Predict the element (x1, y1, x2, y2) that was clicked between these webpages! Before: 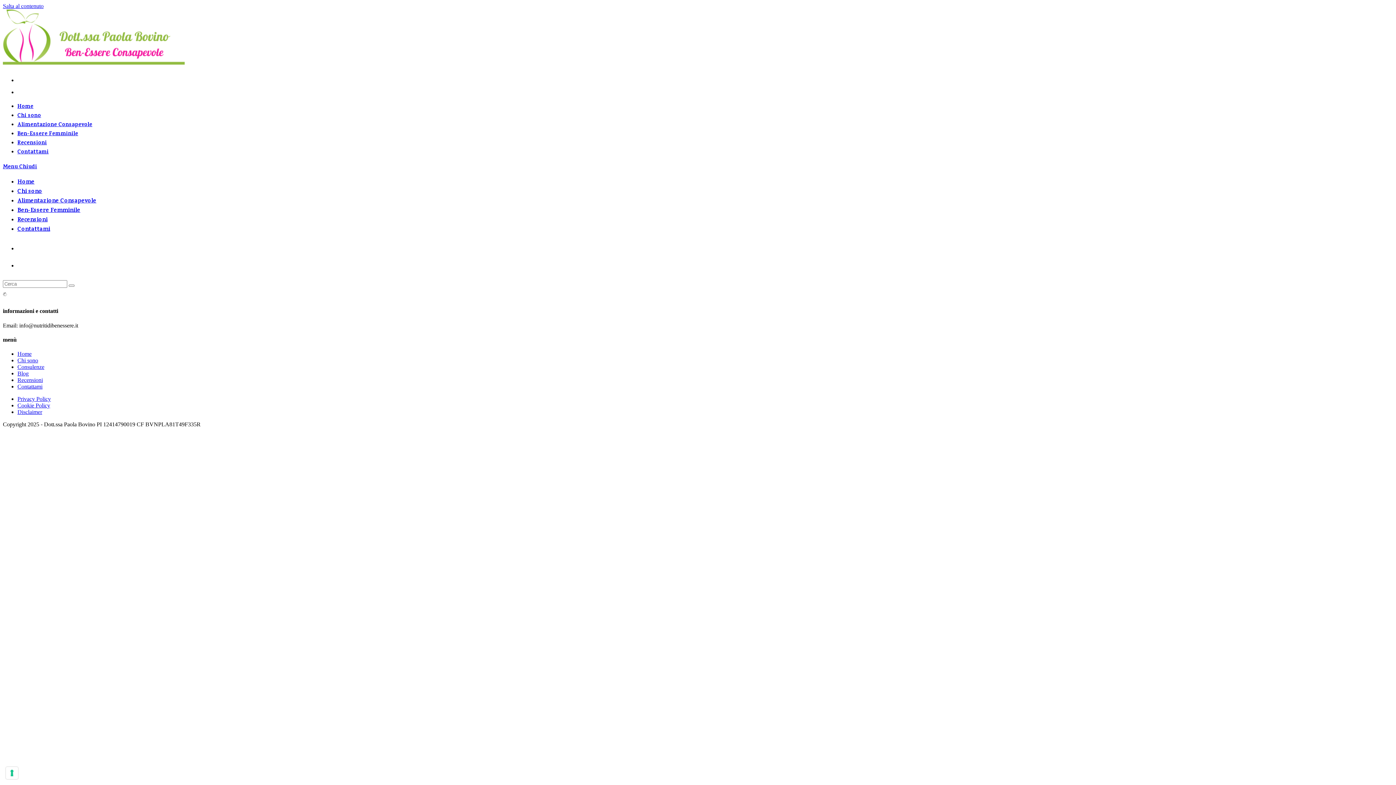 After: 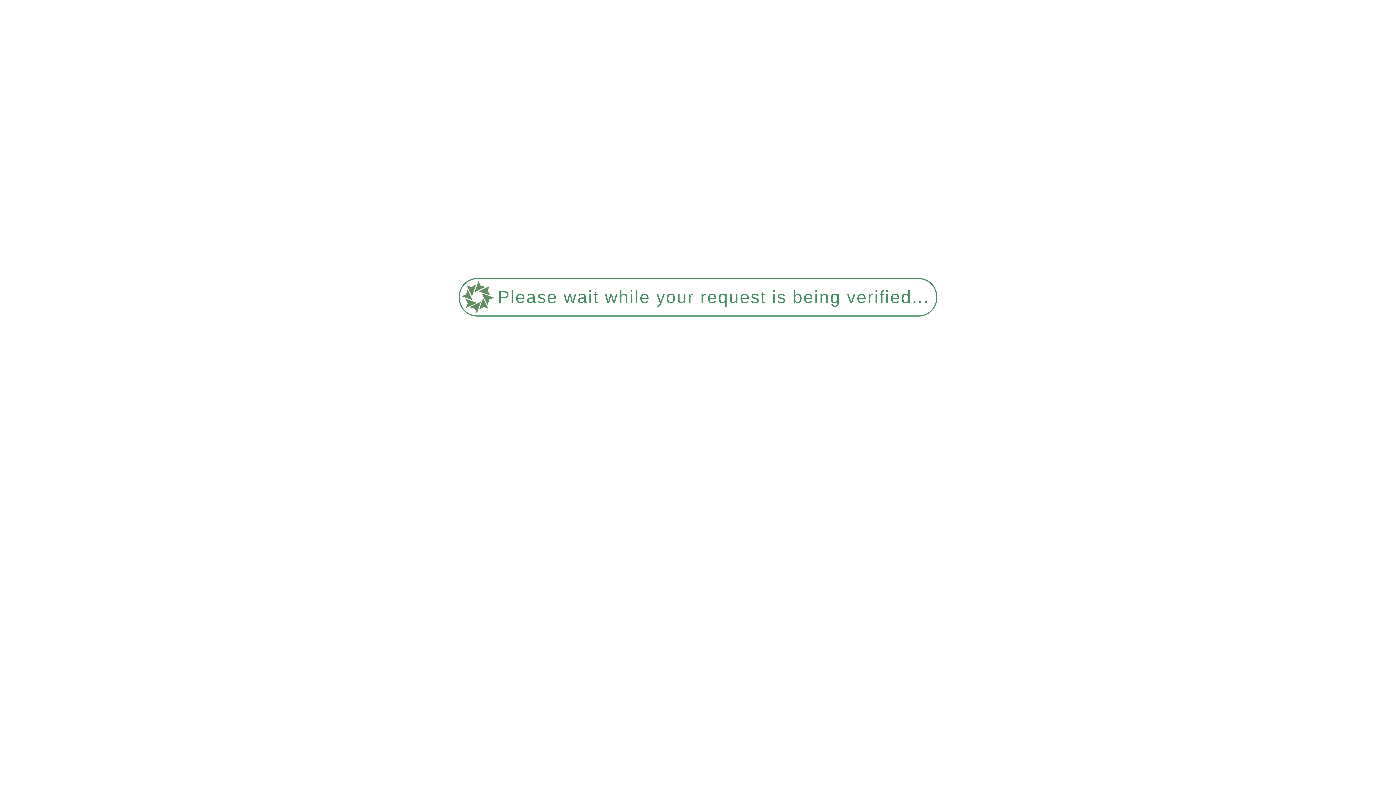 Action: bbox: (17, 138, 46, 148) label: Recensioni